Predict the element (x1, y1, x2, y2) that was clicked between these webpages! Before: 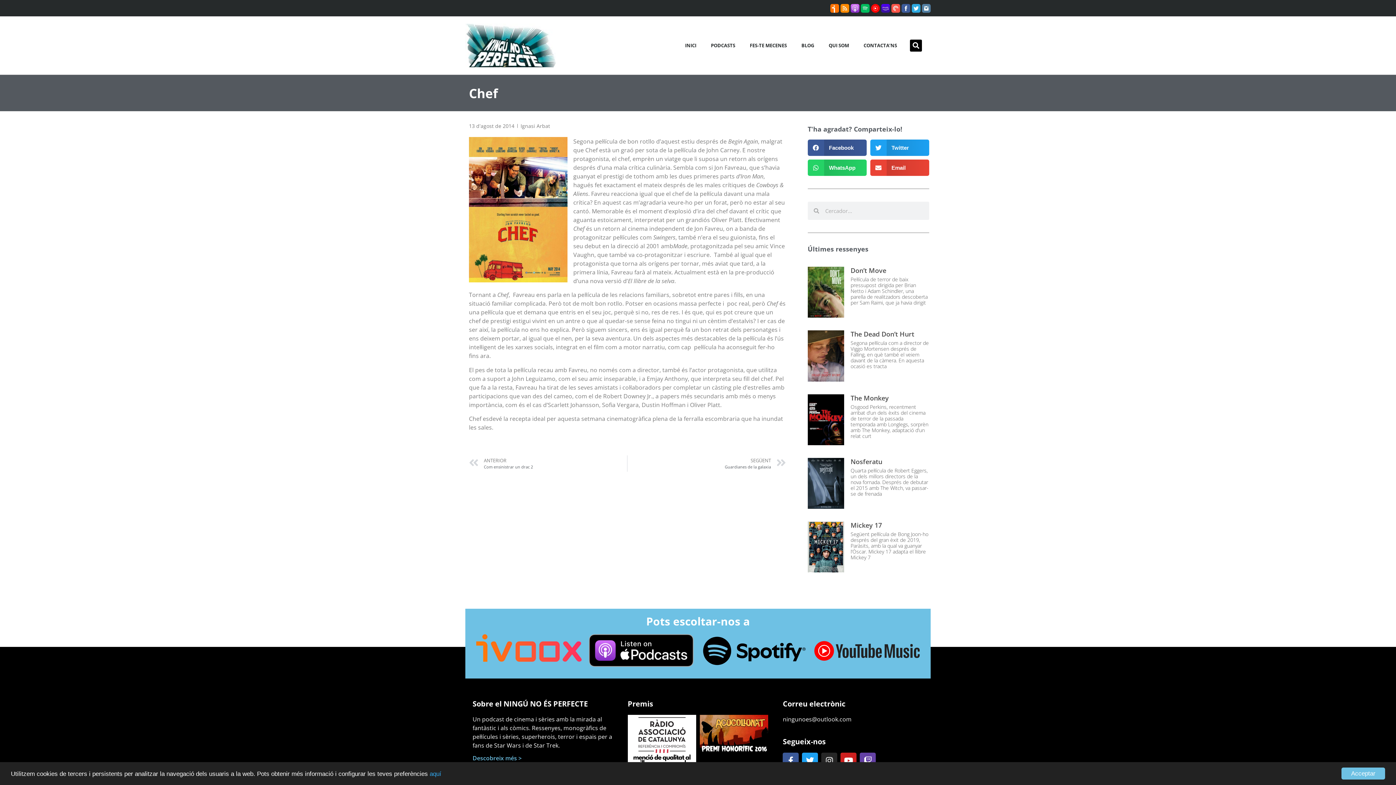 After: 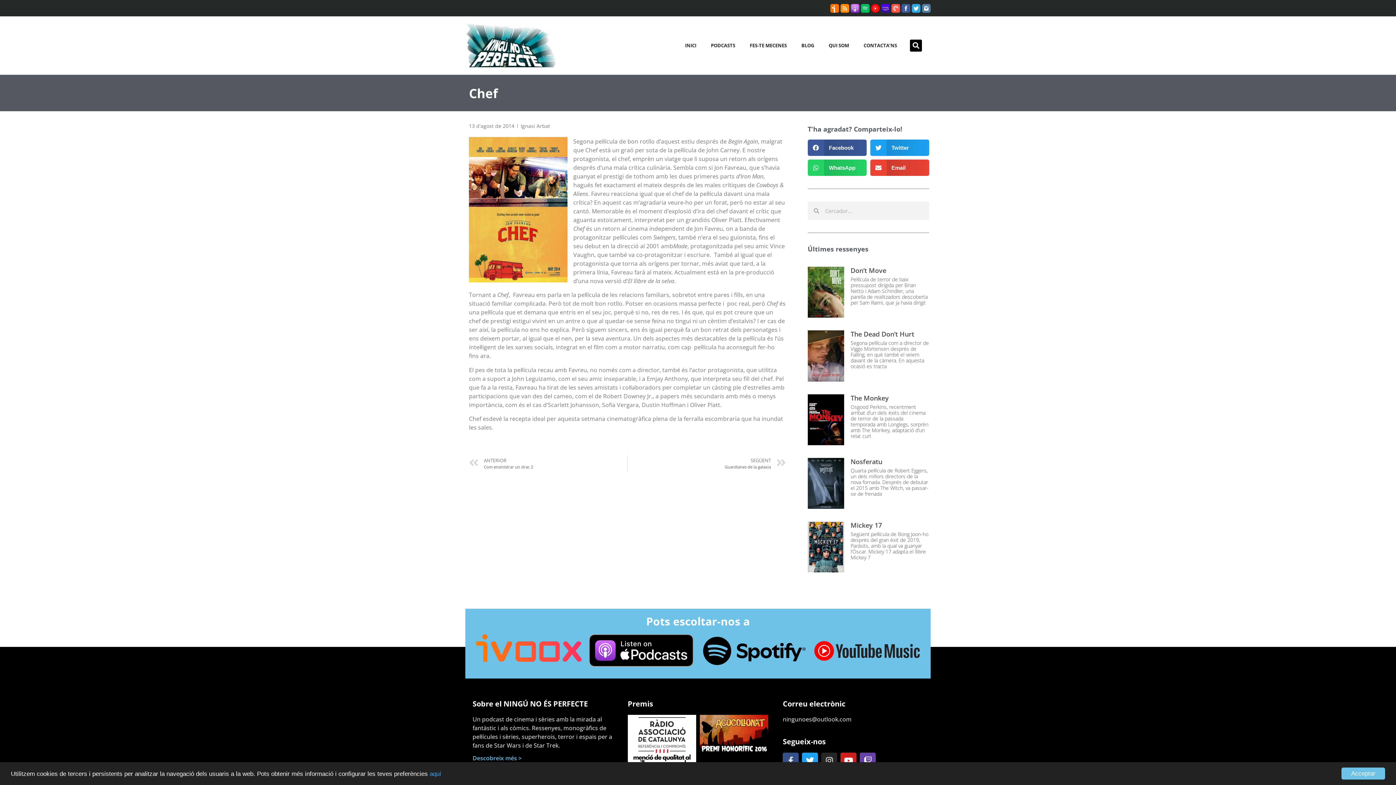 Action: label: Facebook-f bbox: (783, 753, 799, 769)